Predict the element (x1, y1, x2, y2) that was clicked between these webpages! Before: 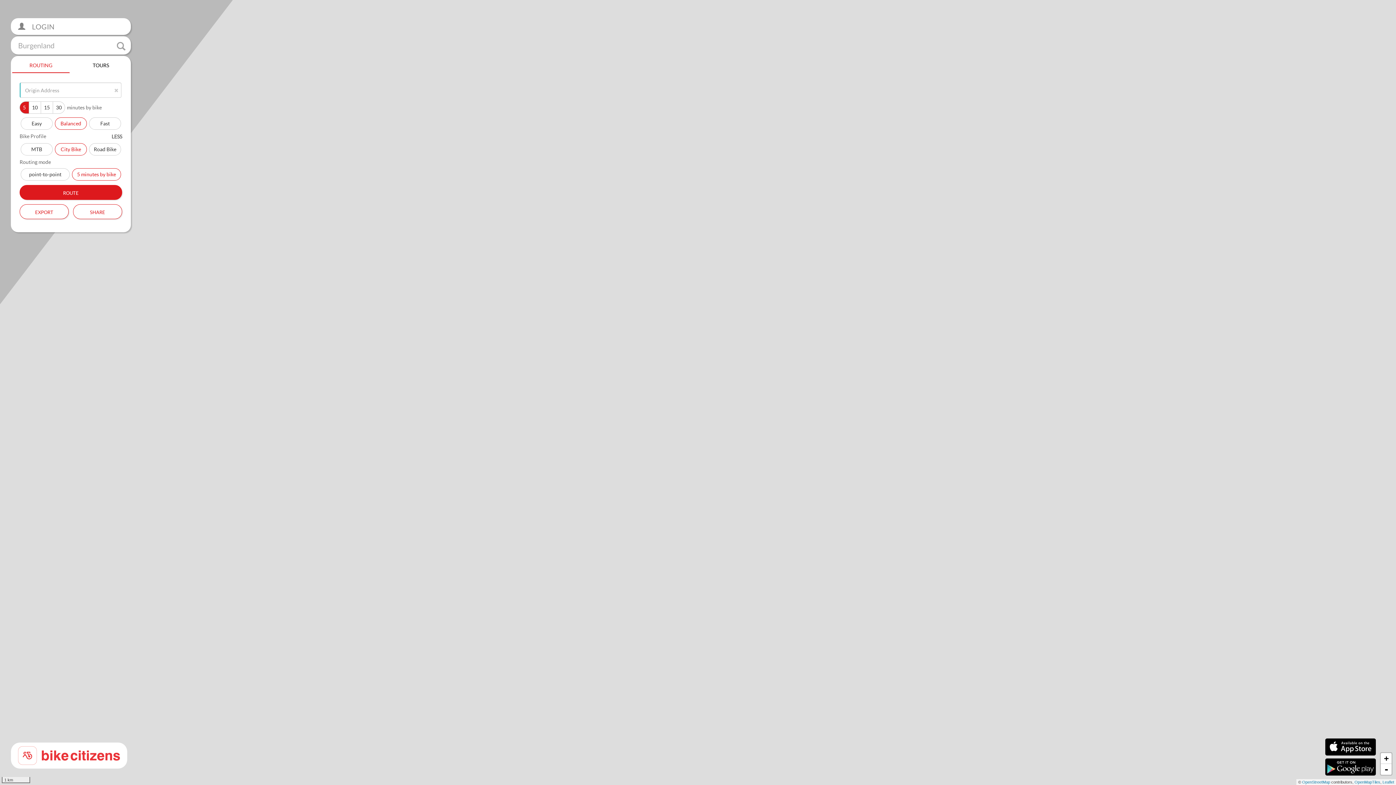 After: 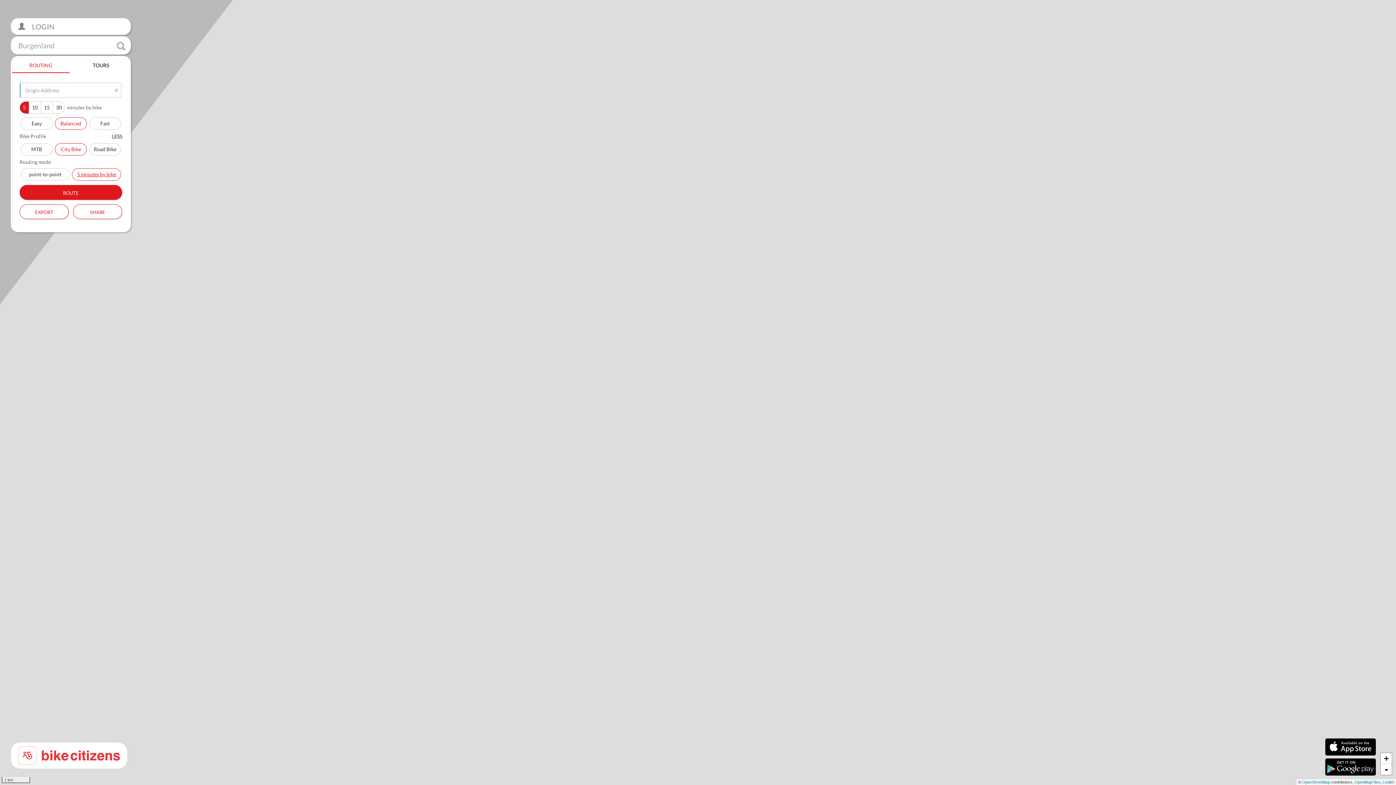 Action: bbox: (72, 168, 121, 180) label: 5 minutes by bike